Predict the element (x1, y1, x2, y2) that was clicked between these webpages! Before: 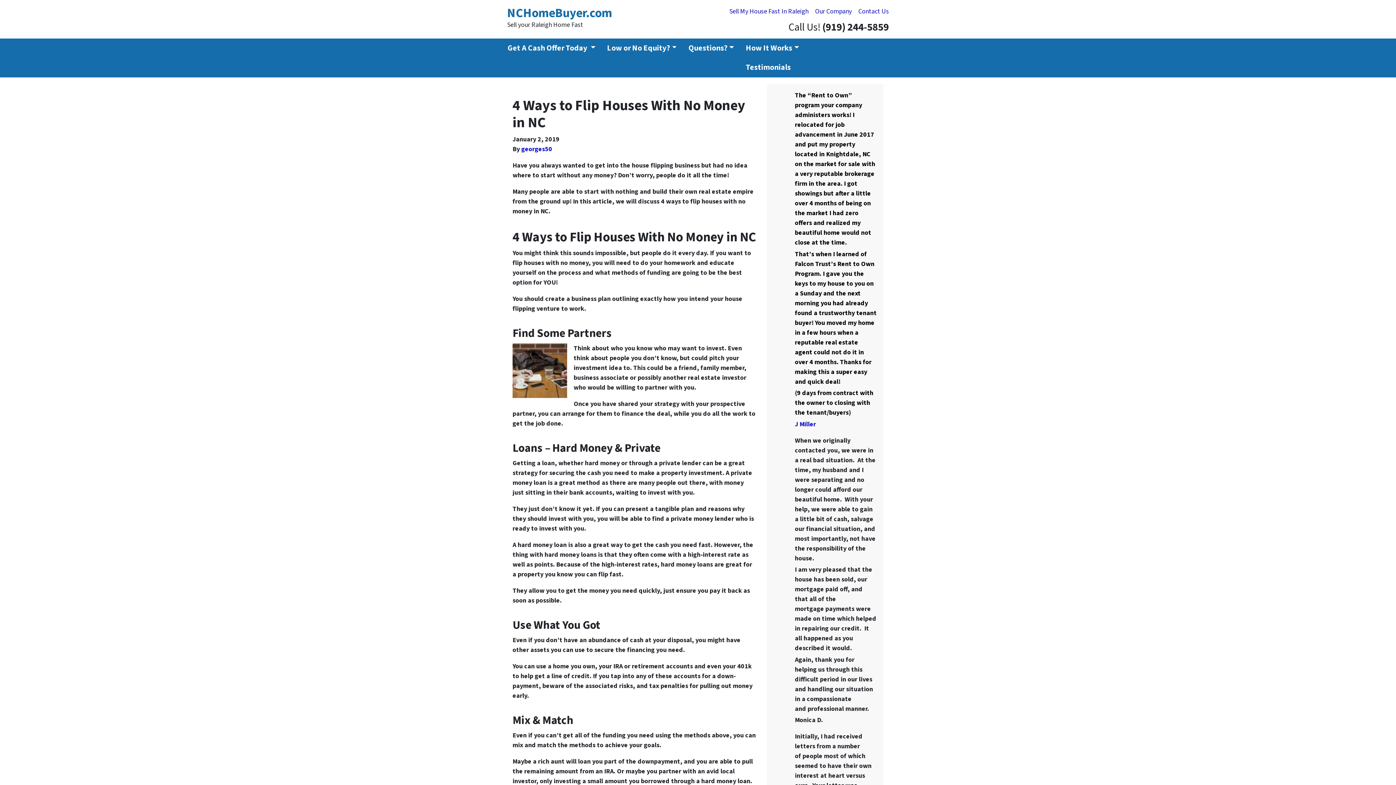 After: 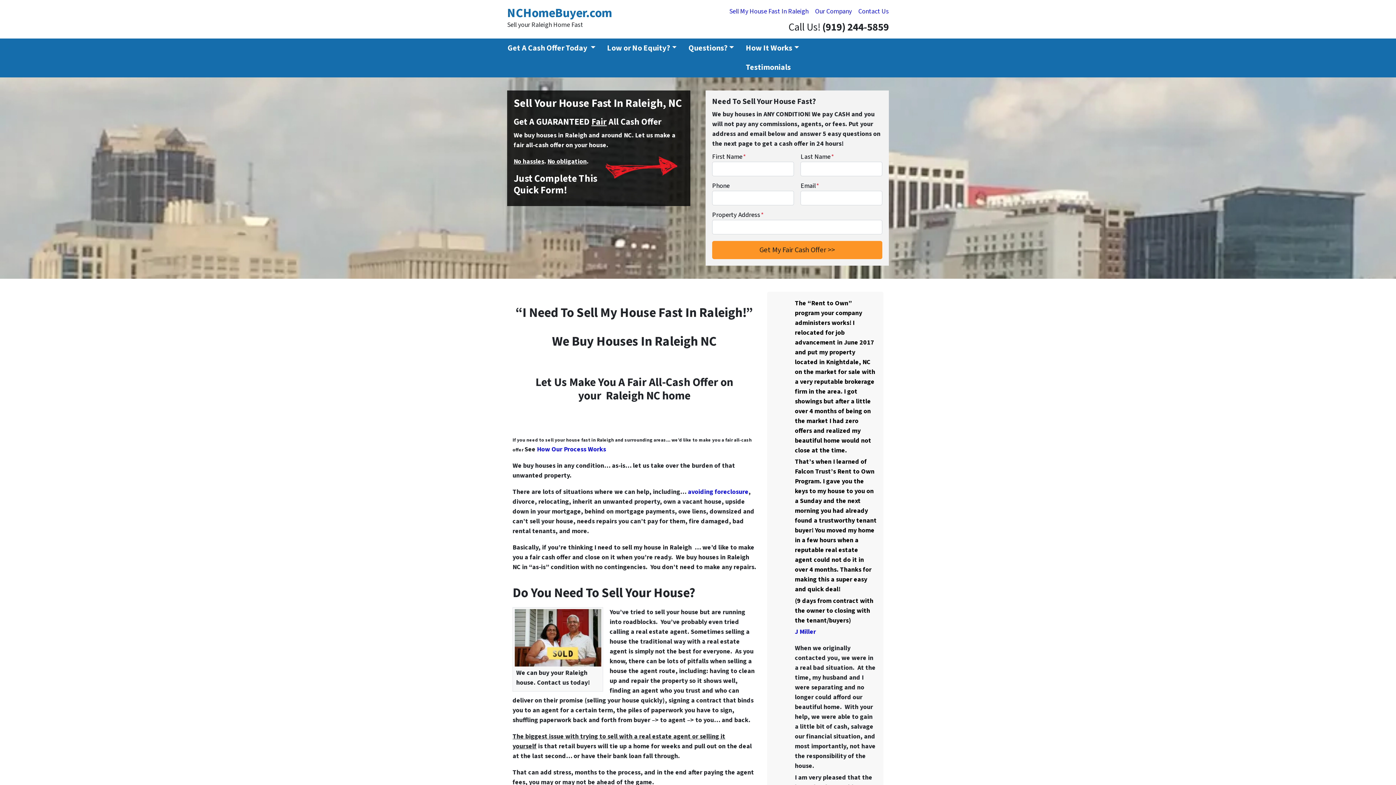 Action: bbox: (507, 6, 612, 29) label: NCHomeBuyer.com
Sell your Raleigh Home Fast